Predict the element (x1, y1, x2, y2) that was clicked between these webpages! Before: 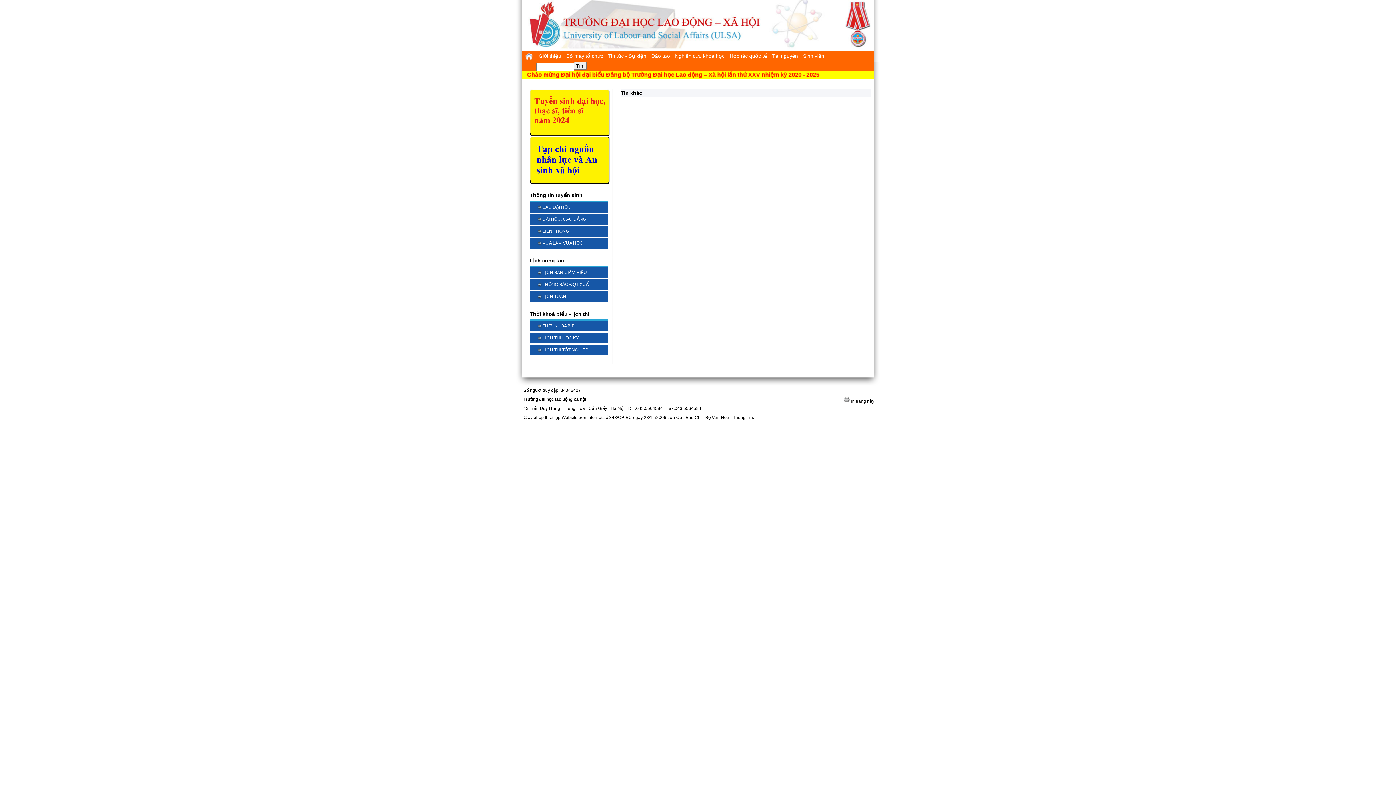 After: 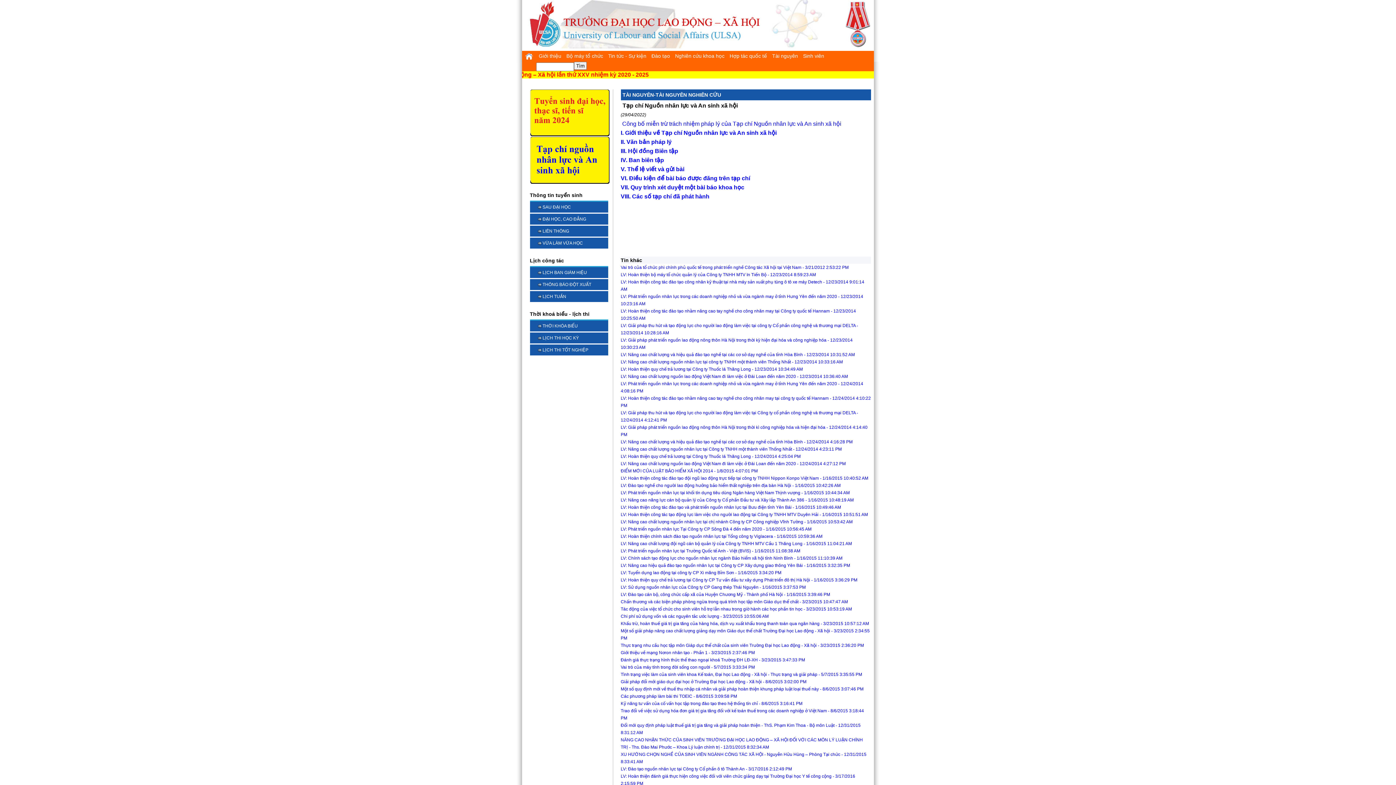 Action: bbox: (530, 180, 610, 185)